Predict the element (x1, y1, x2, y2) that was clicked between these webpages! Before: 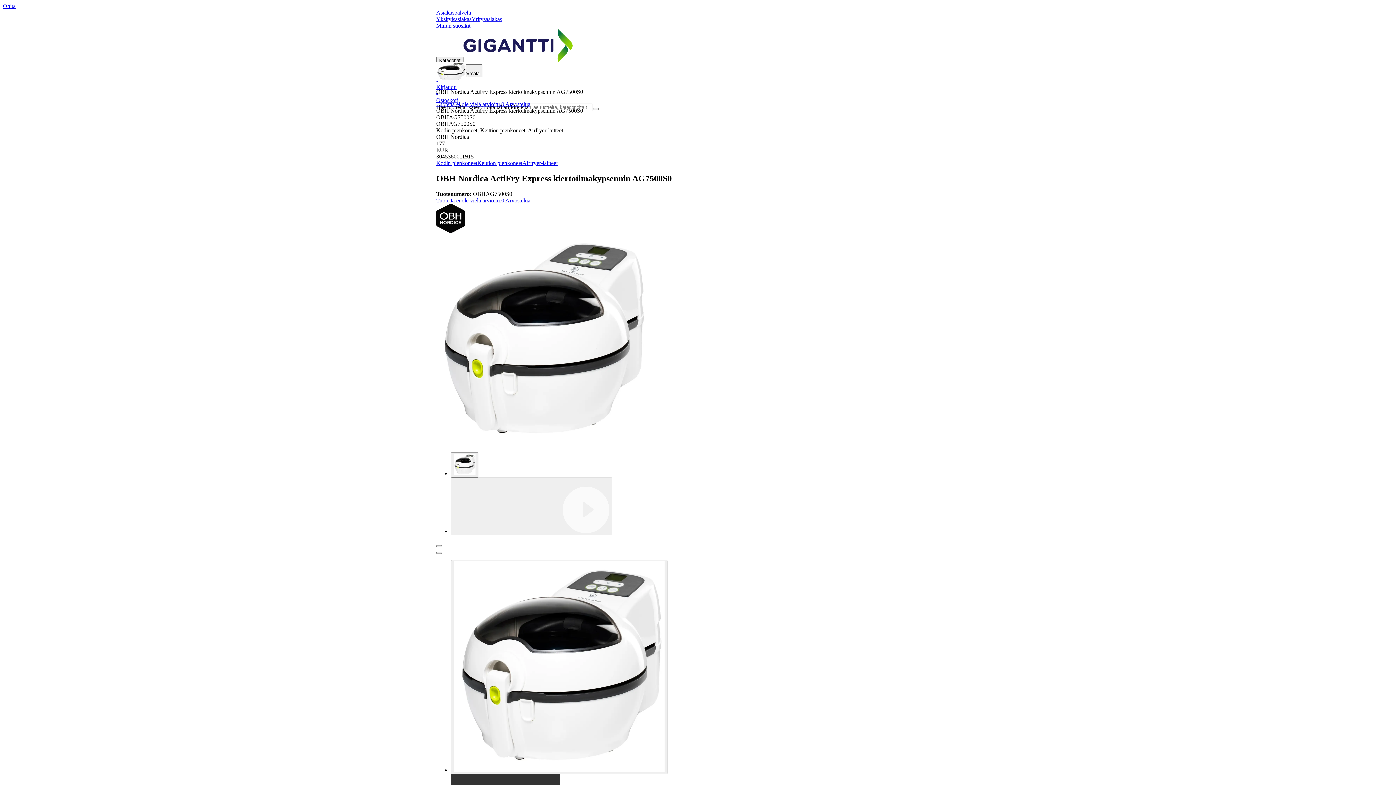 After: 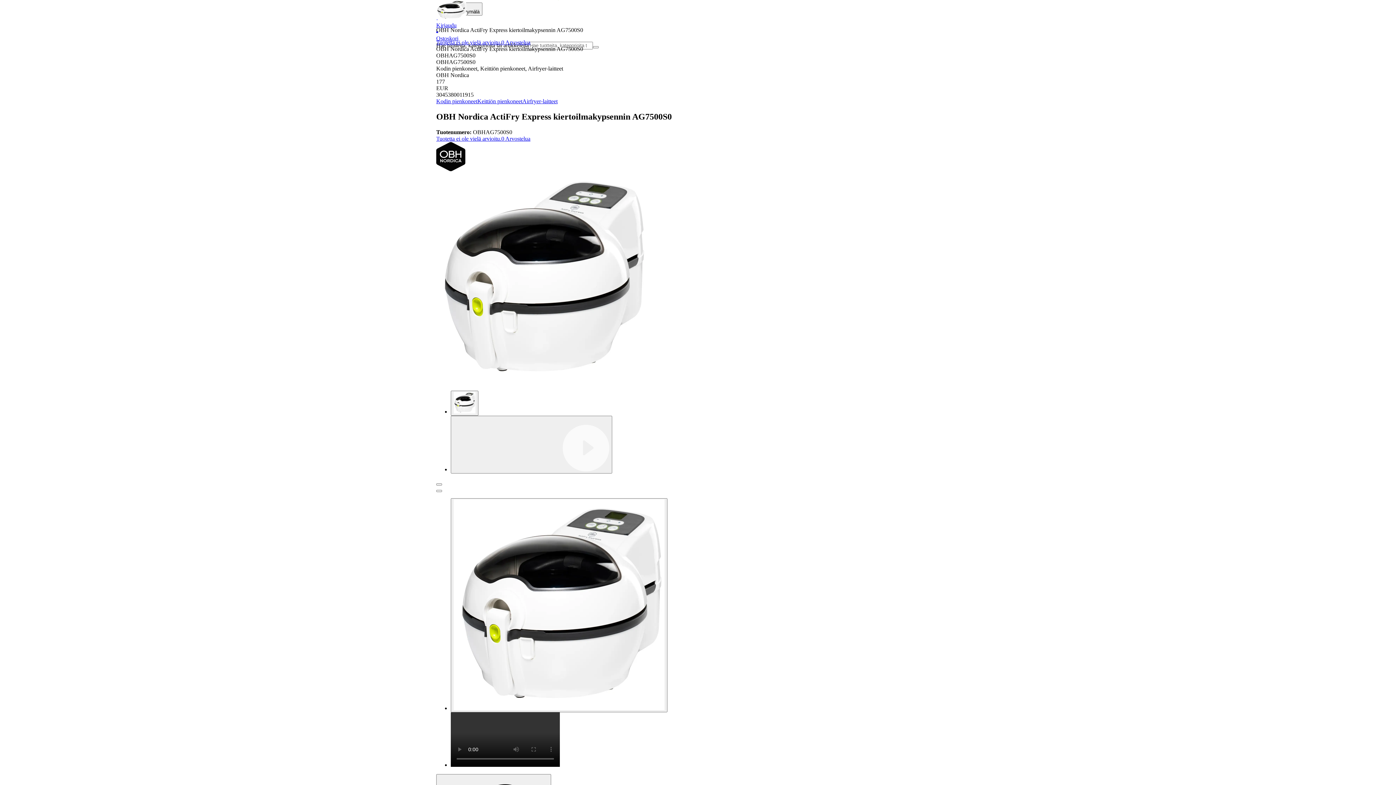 Action: label: Ohita bbox: (2, 2, 15, 9)